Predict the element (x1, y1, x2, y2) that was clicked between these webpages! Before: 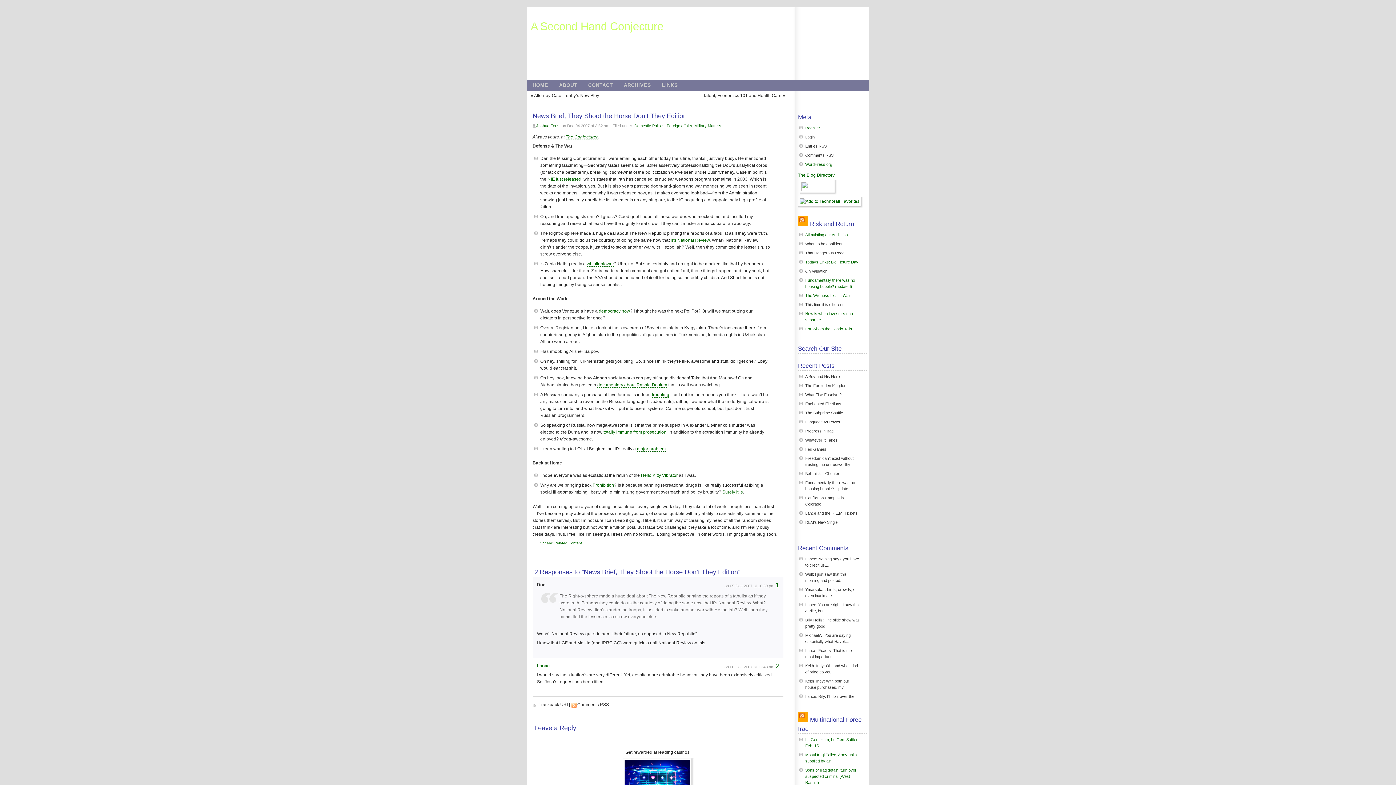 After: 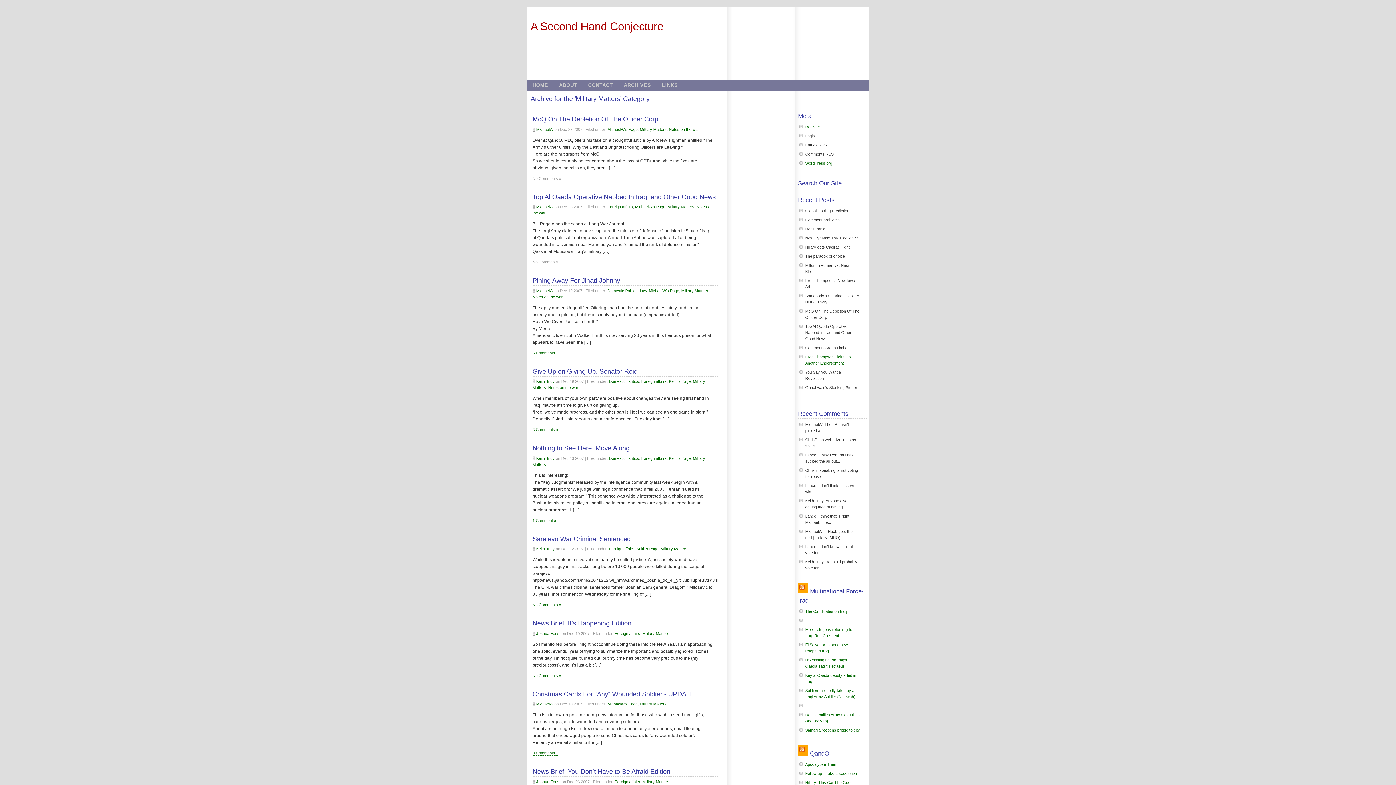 Action: bbox: (694, 123, 721, 128) label: Military Matters